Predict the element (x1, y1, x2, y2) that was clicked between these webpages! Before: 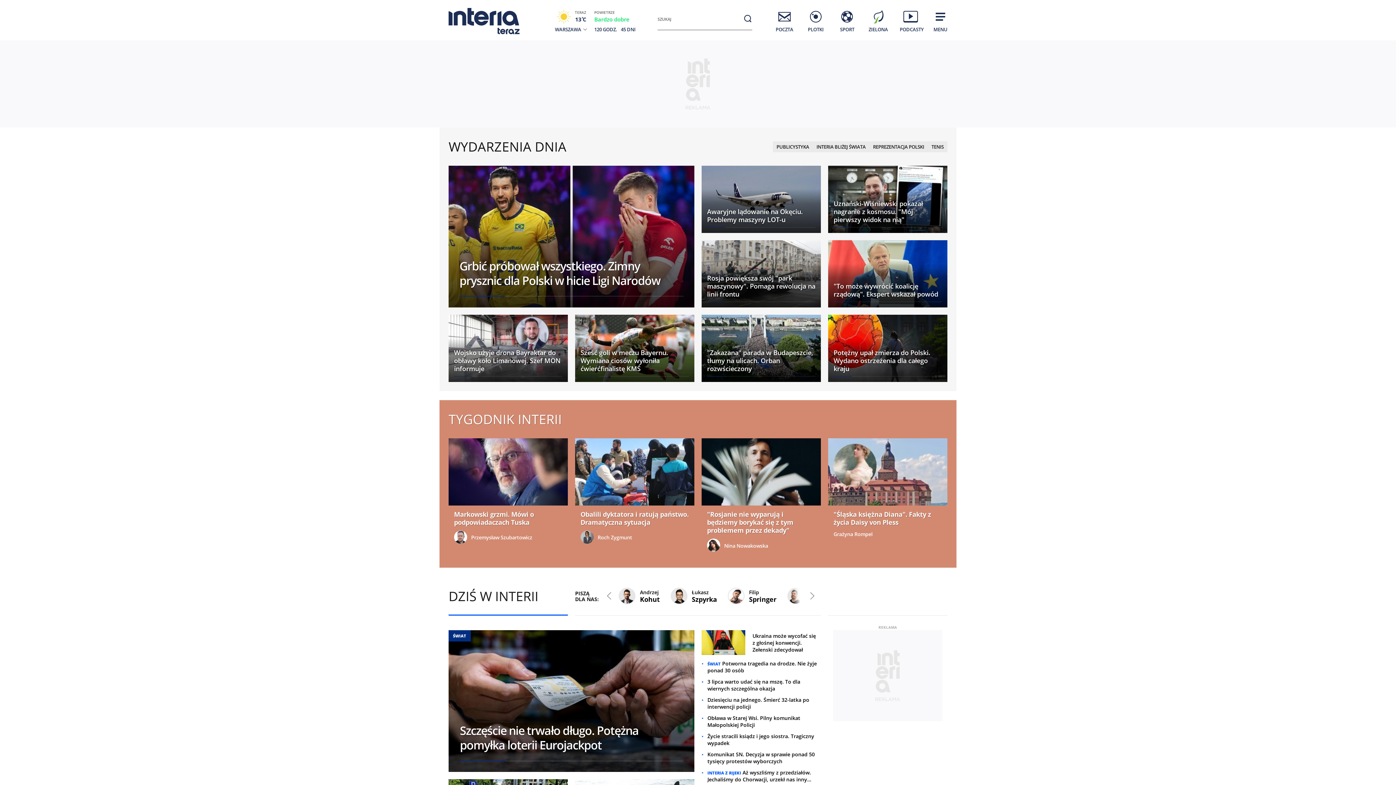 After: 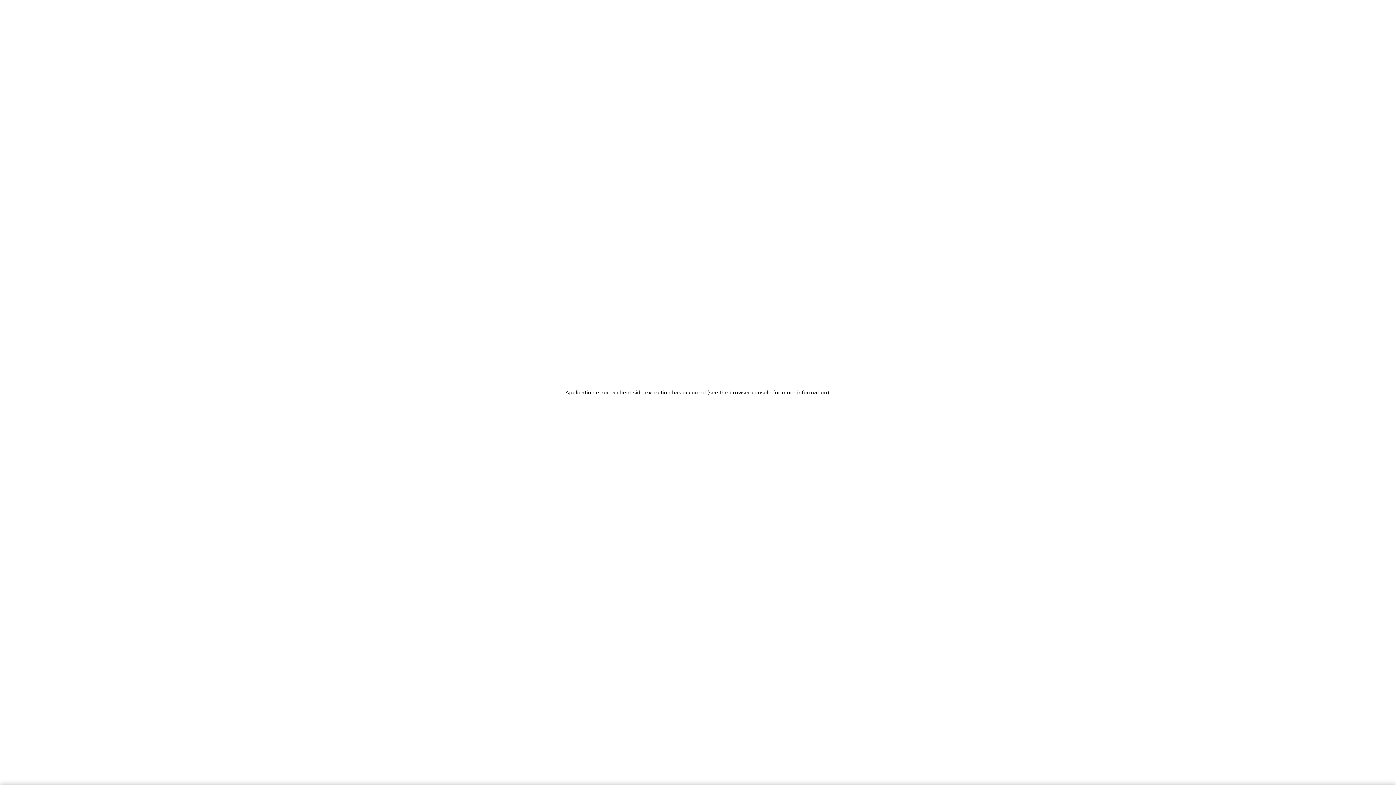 Action: label: Wojsko użyje drona Bayraktar do obławy koło Limanowej. Szef MON informuje bbox: (448, 314, 568, 382)